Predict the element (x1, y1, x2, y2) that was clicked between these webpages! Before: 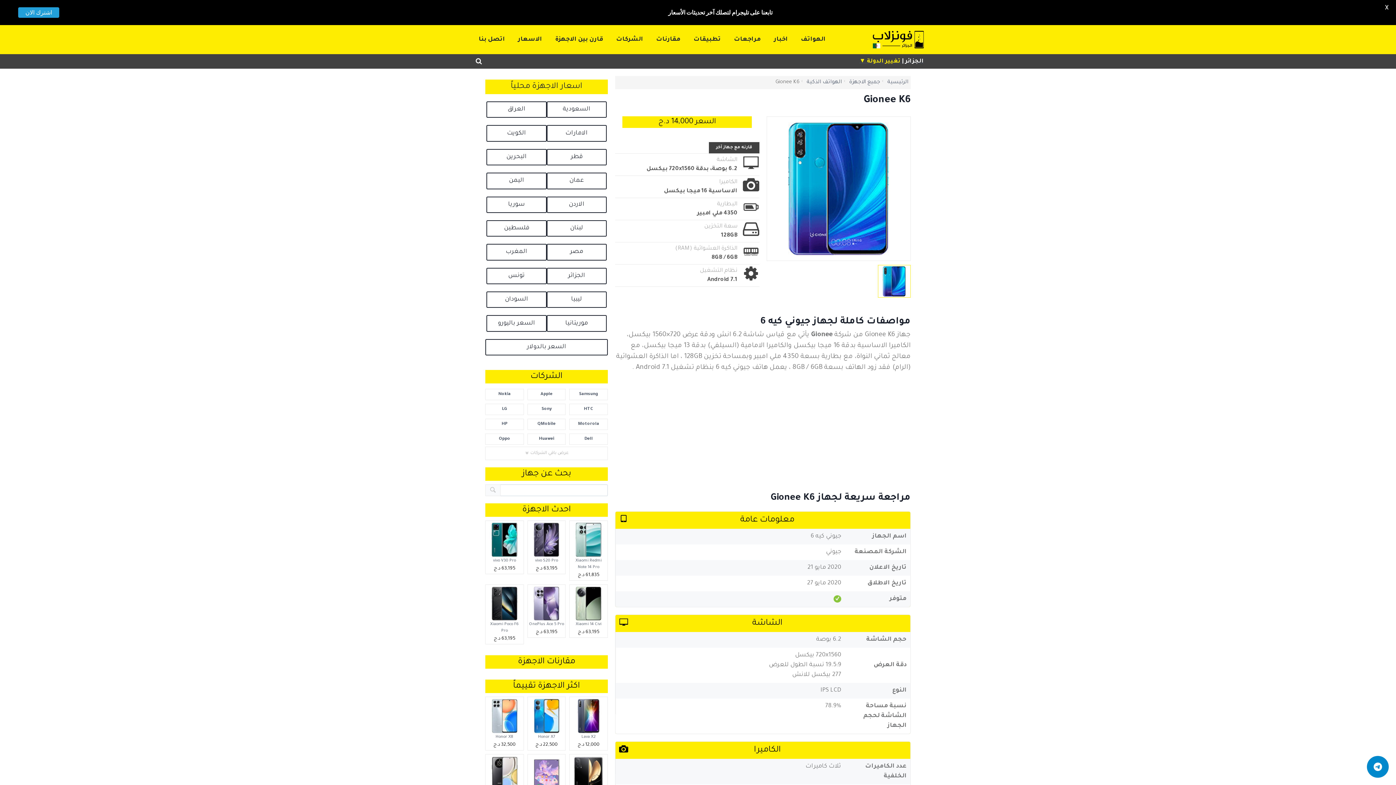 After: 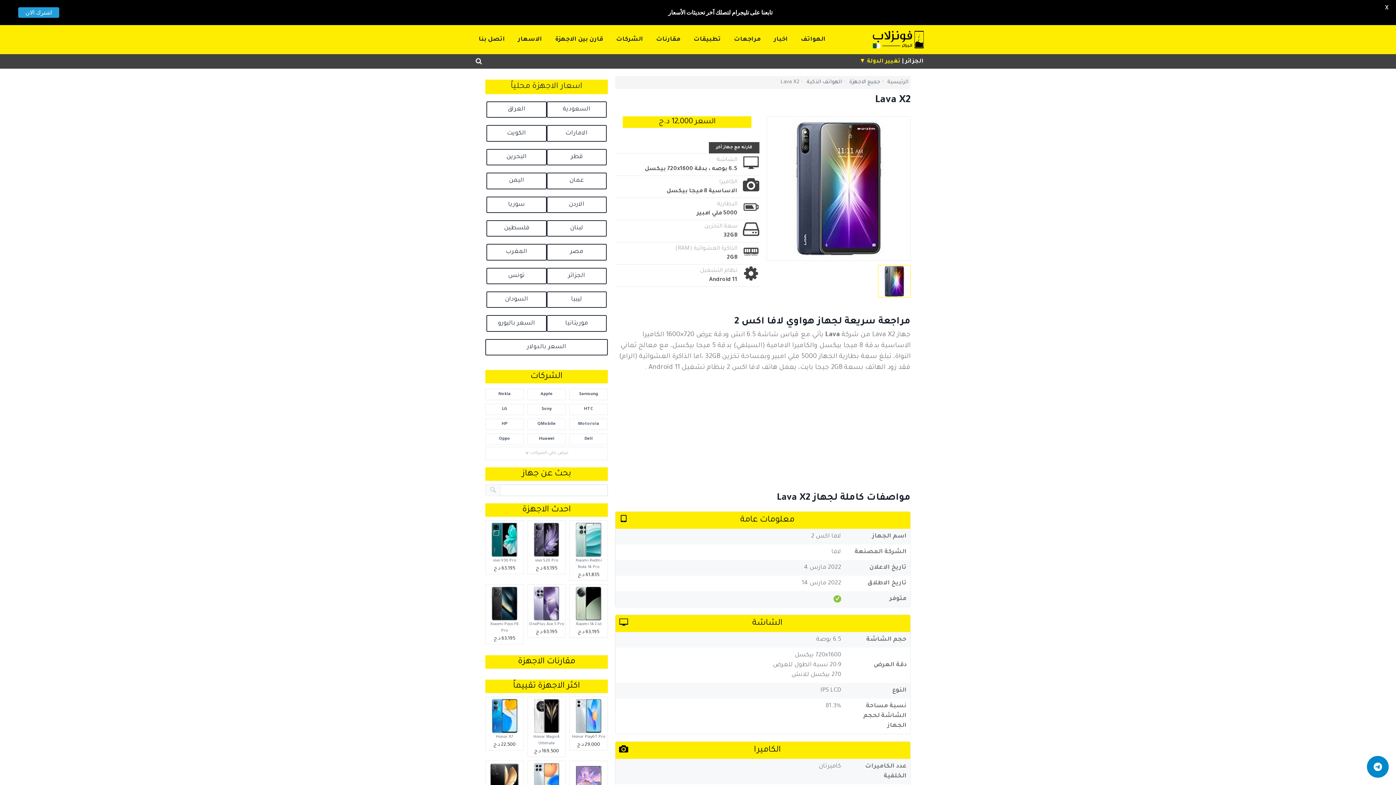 Action: label: Lava X2
12,000 د.ج bbox: (569, 697, 608, 750)